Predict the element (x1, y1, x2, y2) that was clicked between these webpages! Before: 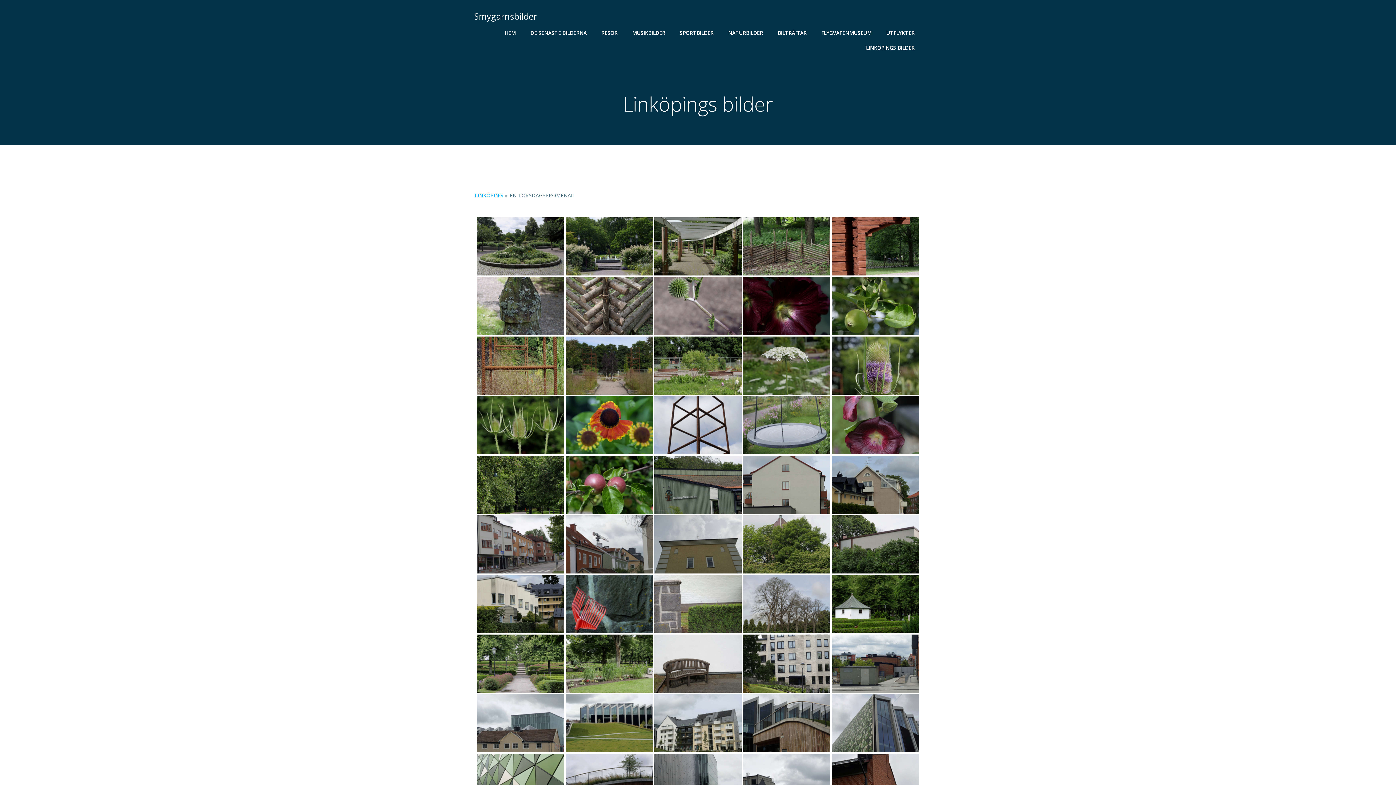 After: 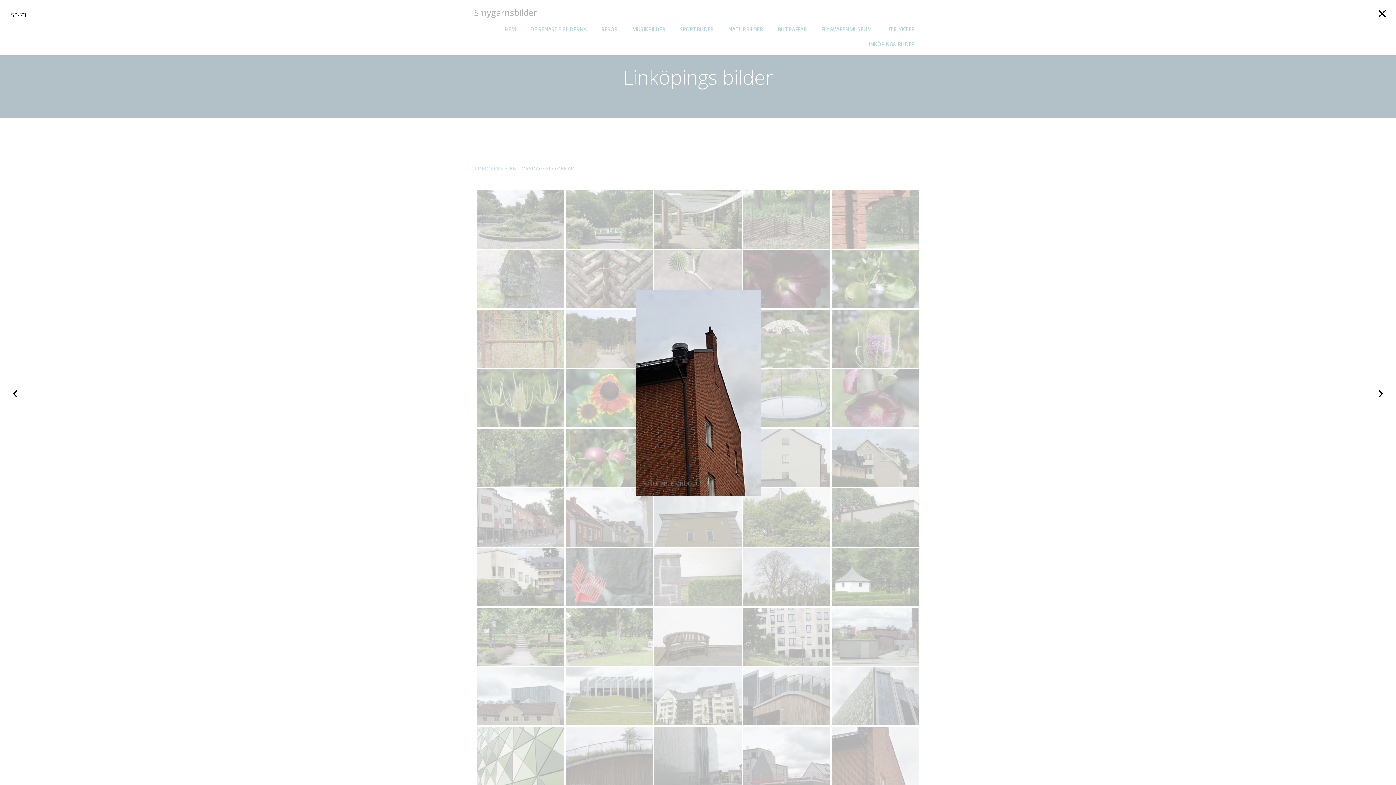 Action: bbox: (832, 754, 919, 812)